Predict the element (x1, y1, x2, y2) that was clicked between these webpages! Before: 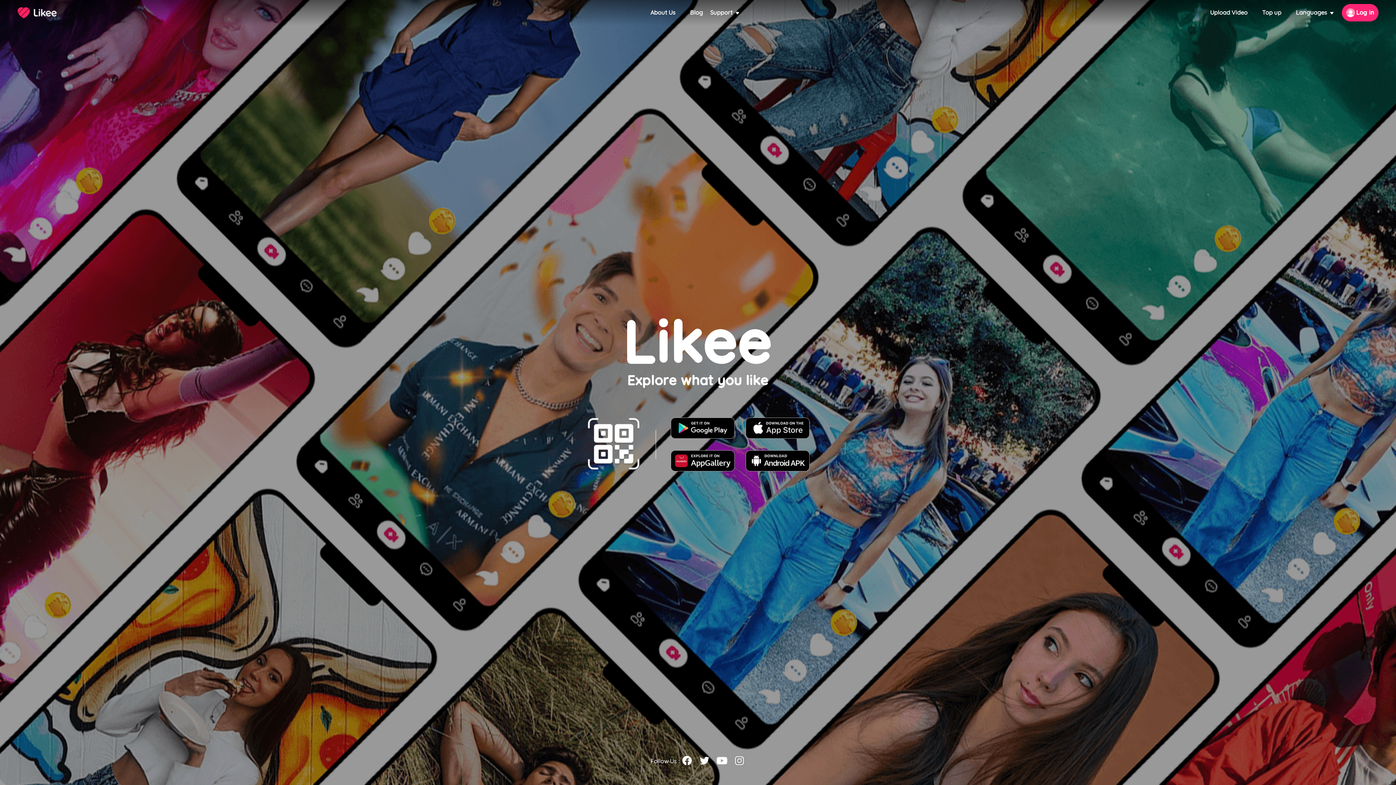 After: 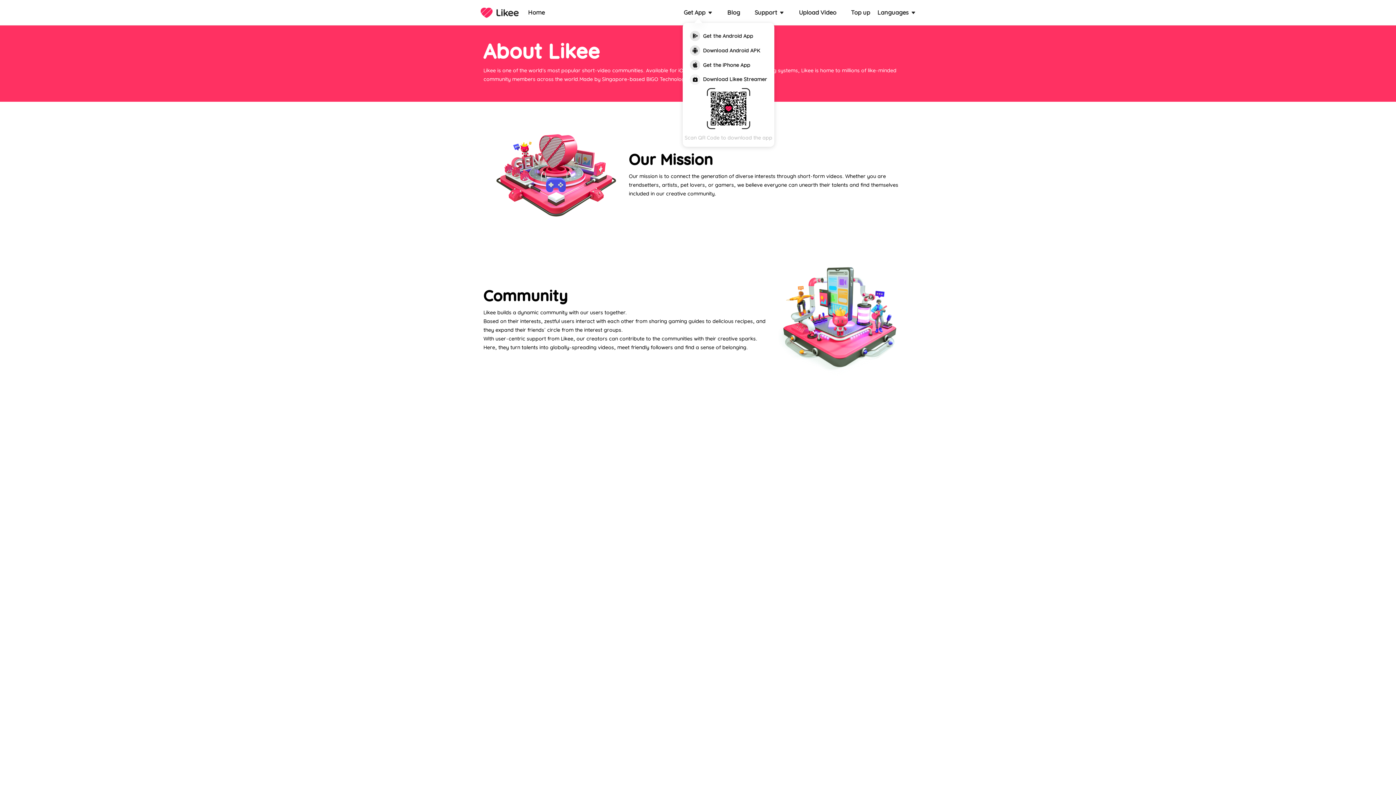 Action: label: About Us bbox: (650, 9, 675, 16)